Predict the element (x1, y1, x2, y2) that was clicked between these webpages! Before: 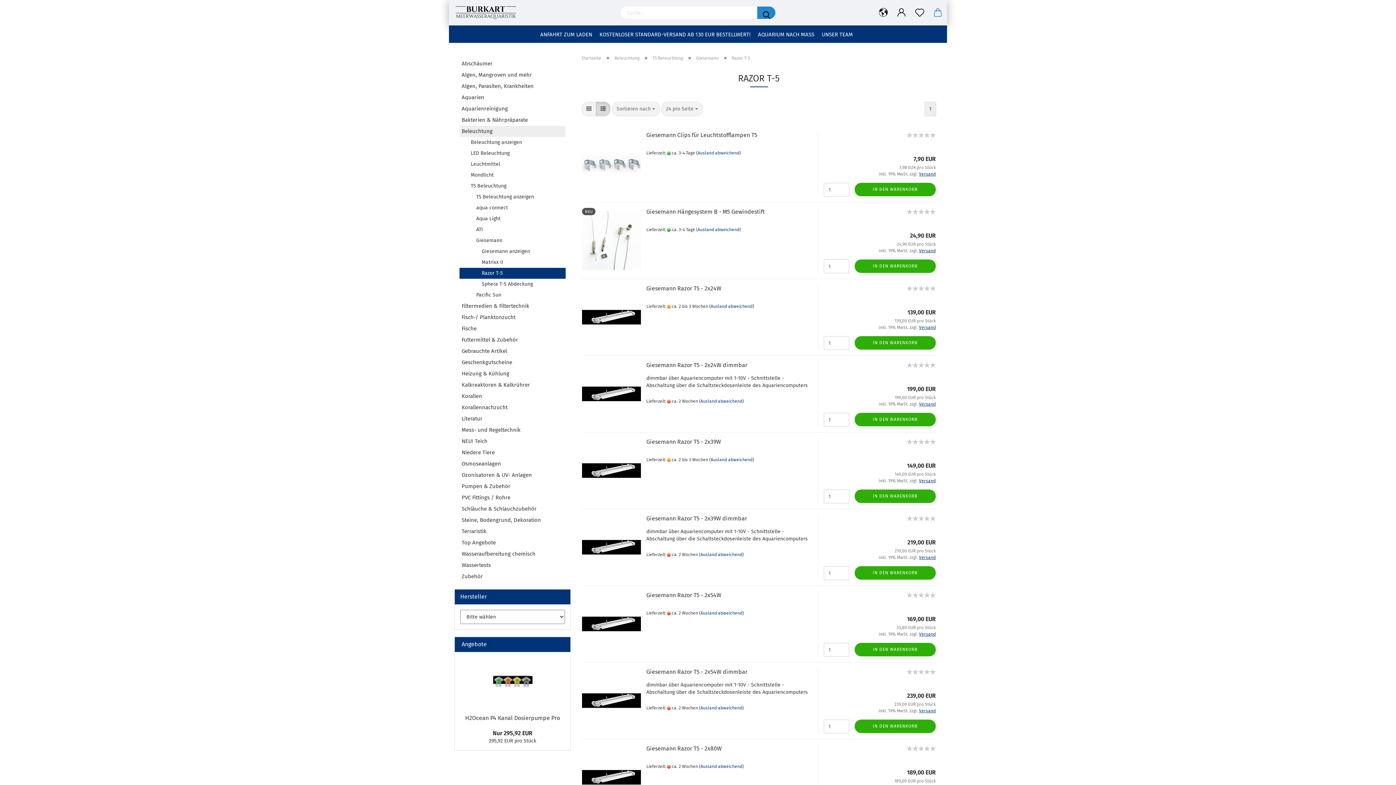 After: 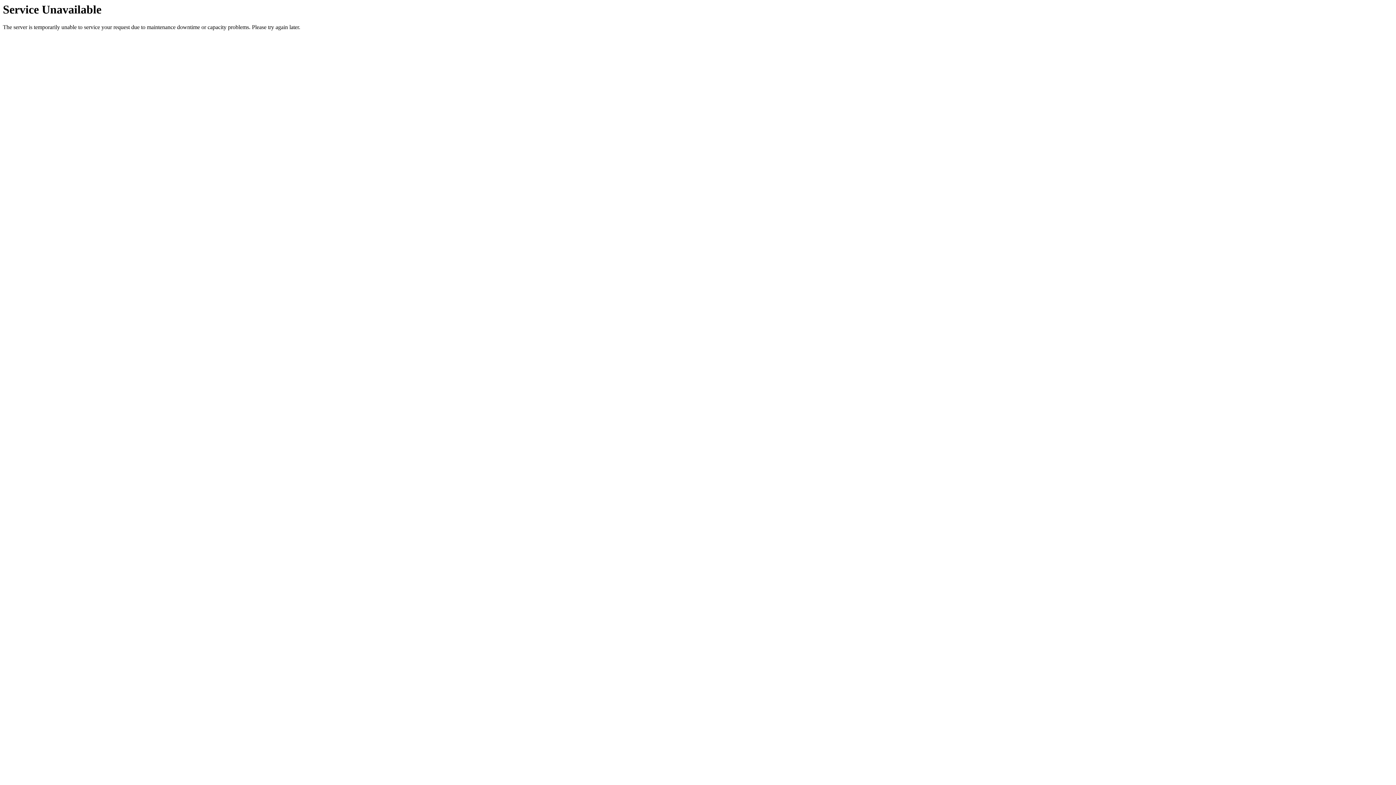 Action: label: Giesemann Razor T5 - 2x24W dimmbar bbox: (646, 361, 747, 368)